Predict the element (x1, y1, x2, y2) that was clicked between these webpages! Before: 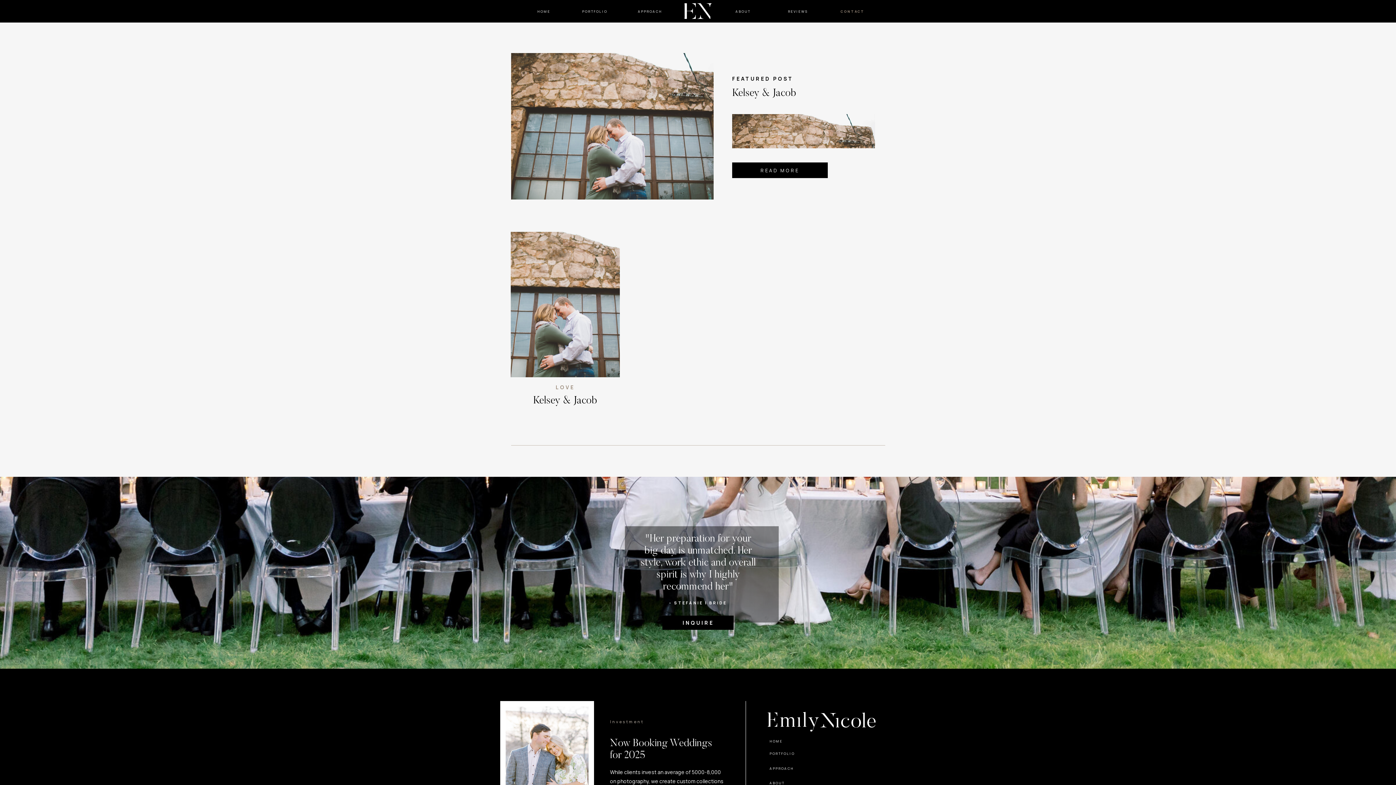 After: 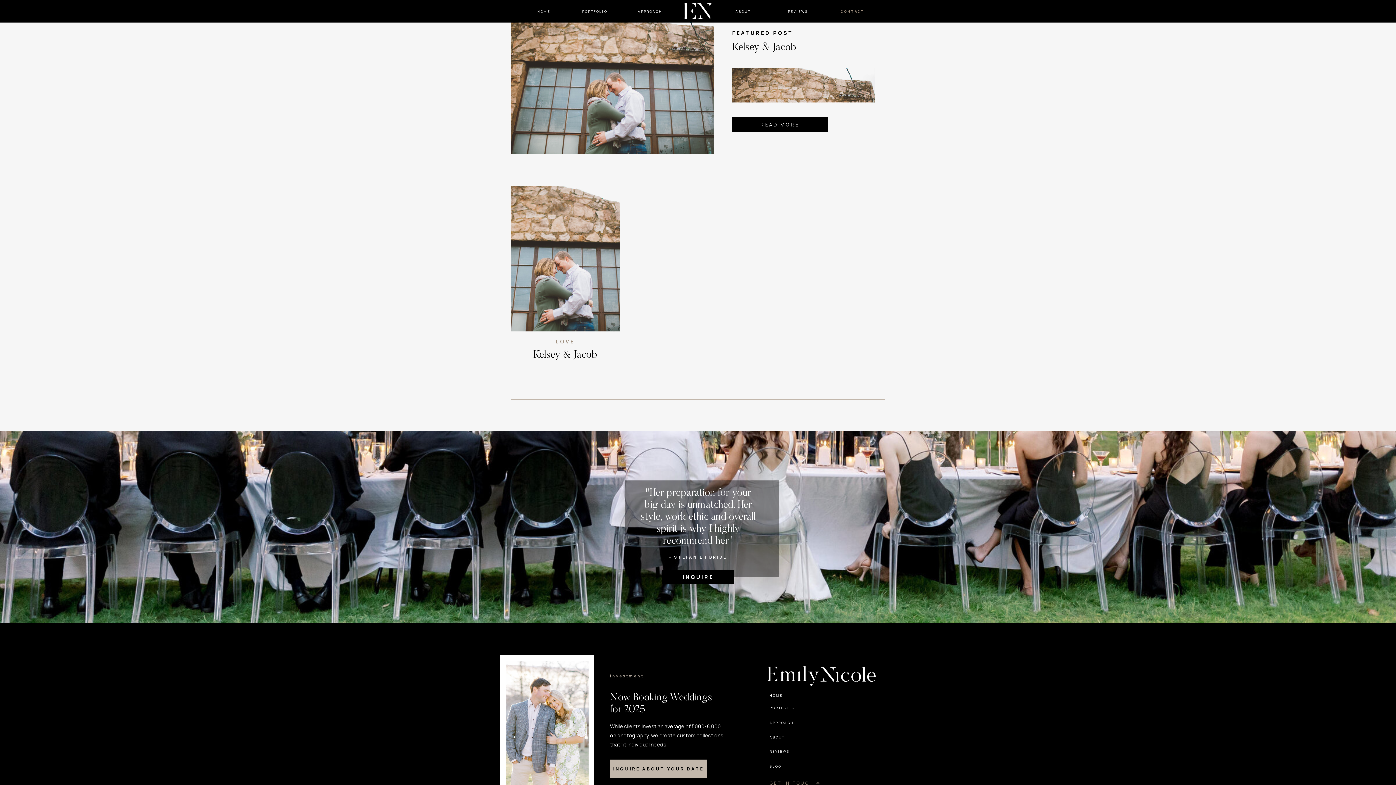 Action: bbox: (505, 706, 588, 831)